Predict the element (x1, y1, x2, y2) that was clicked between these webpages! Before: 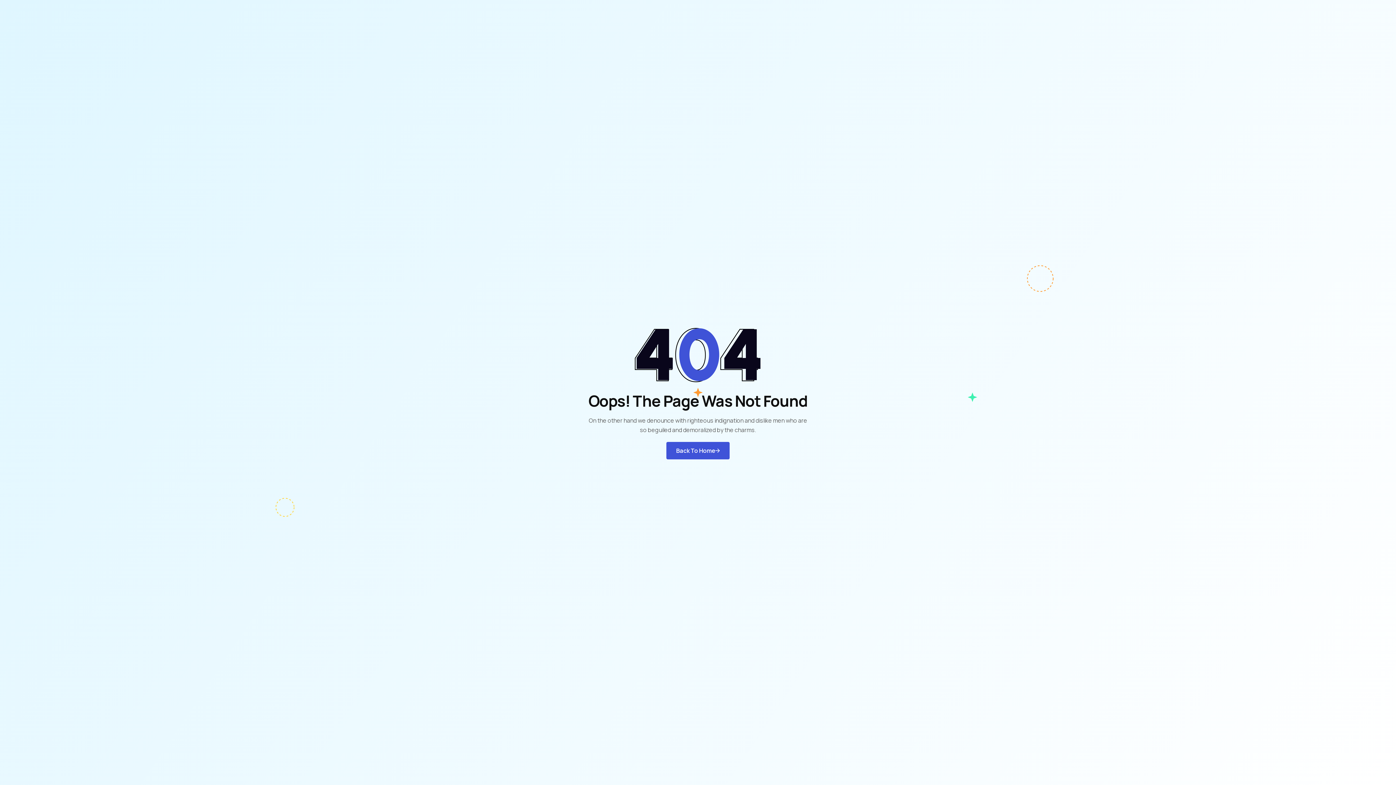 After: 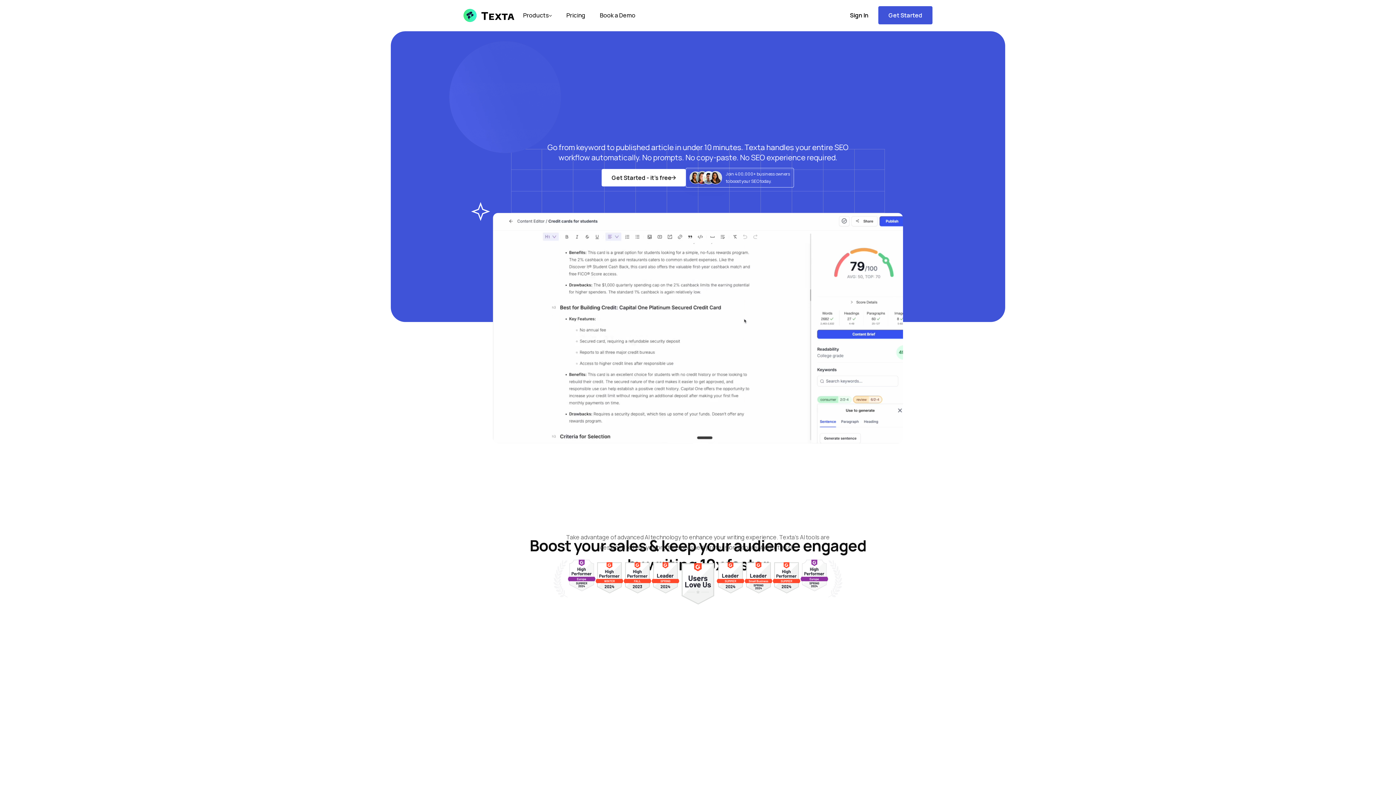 Action: bbox: (666, 442, 729, 459) label: Back To Home
Back To Home